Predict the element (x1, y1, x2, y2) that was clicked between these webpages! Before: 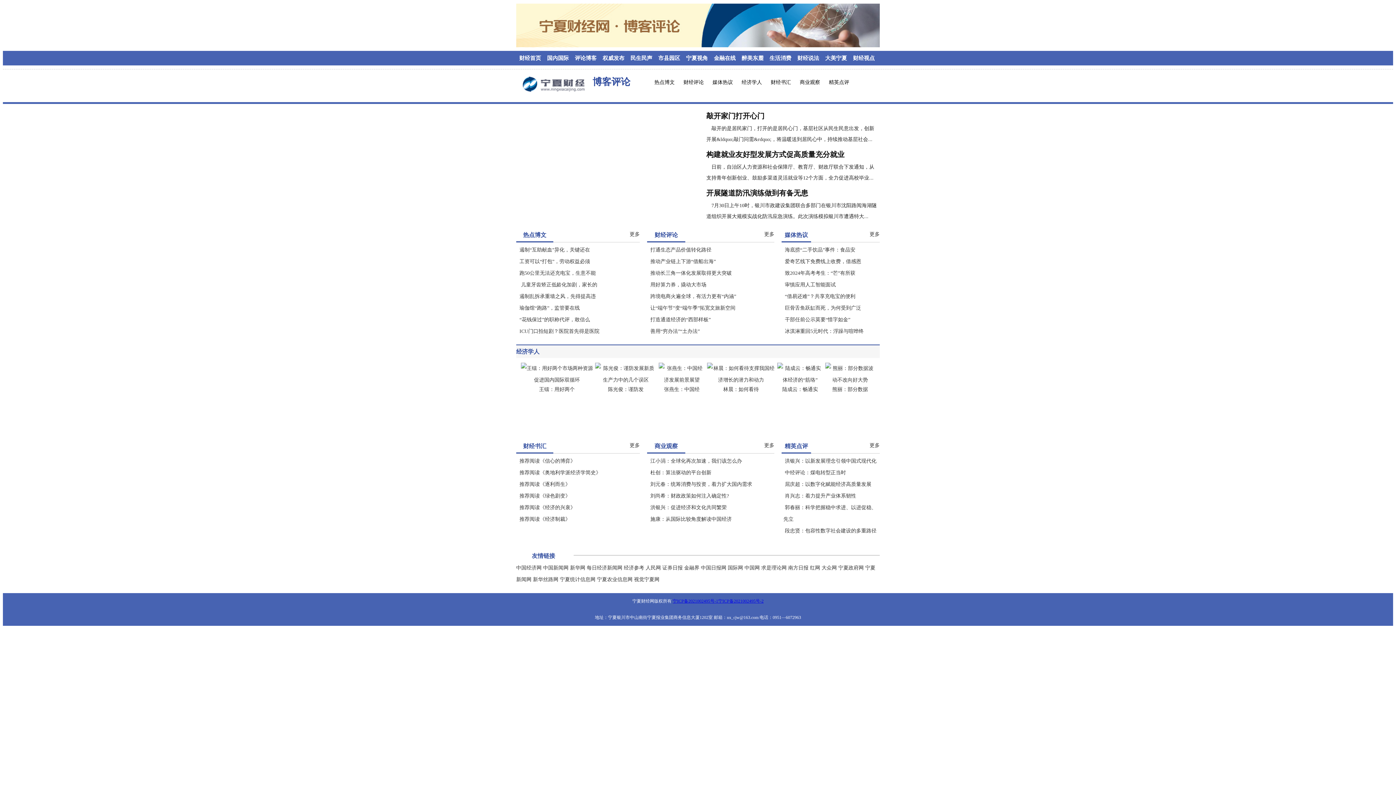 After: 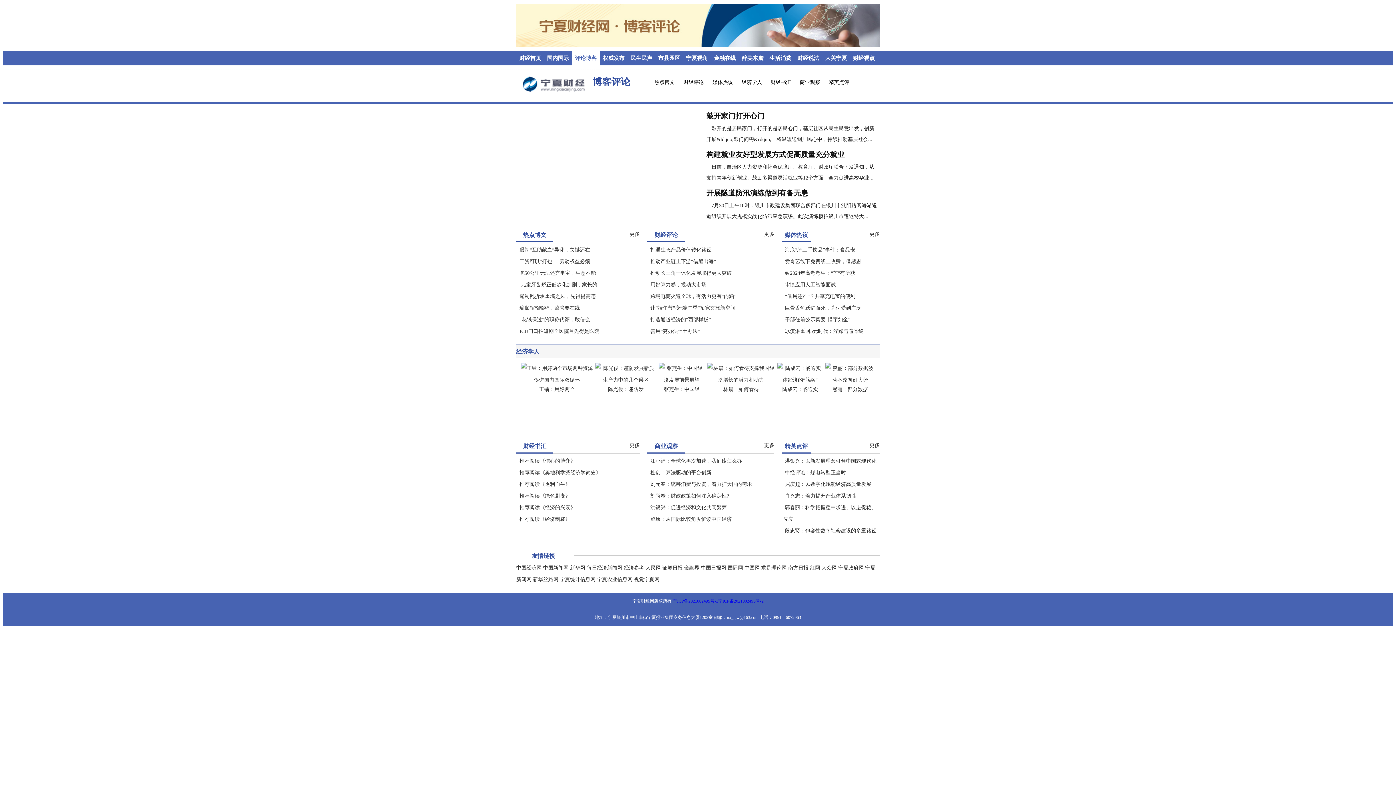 Action: bbox: (572, 50, 599, 65) label: 评论博客